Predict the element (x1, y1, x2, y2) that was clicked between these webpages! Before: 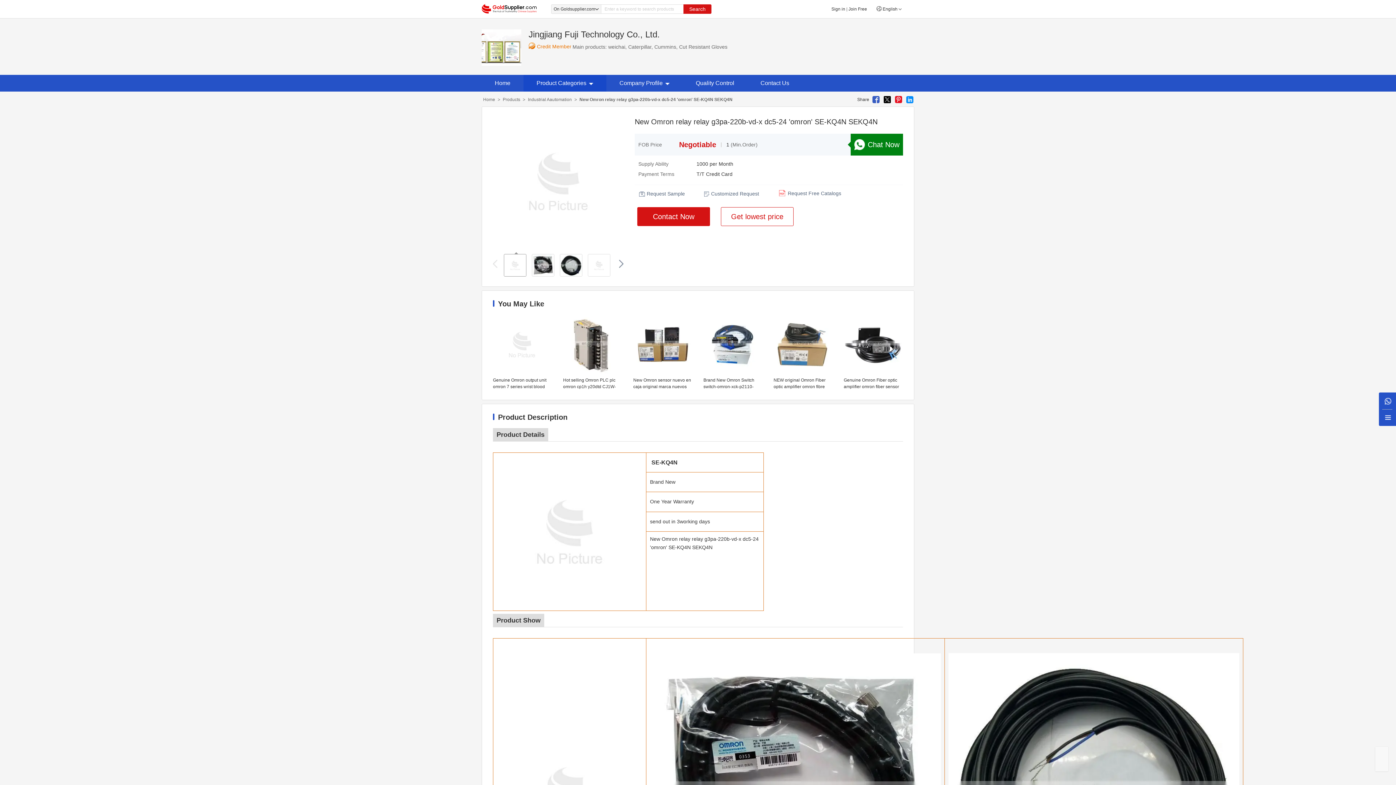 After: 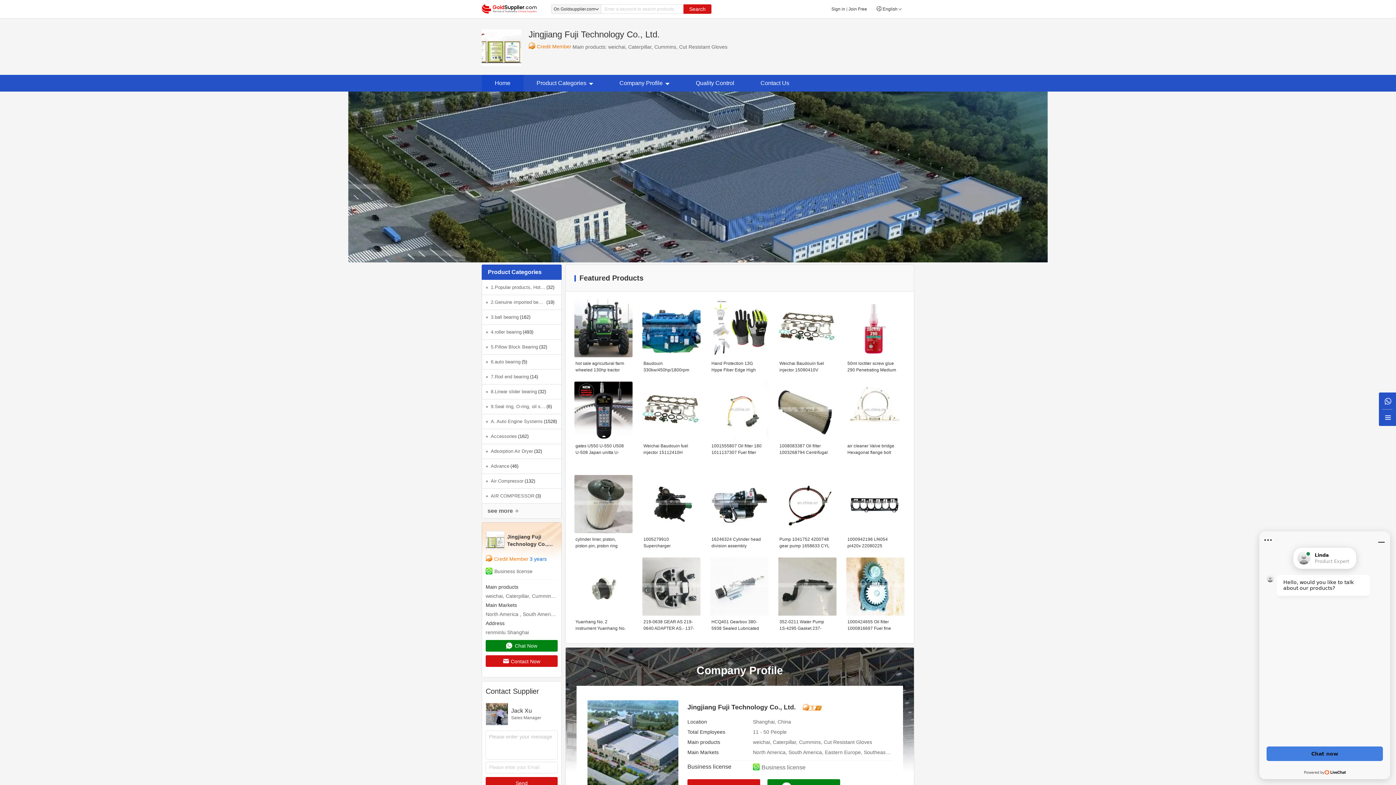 Action: bbox: (483, 97, 495, 102) label: Home